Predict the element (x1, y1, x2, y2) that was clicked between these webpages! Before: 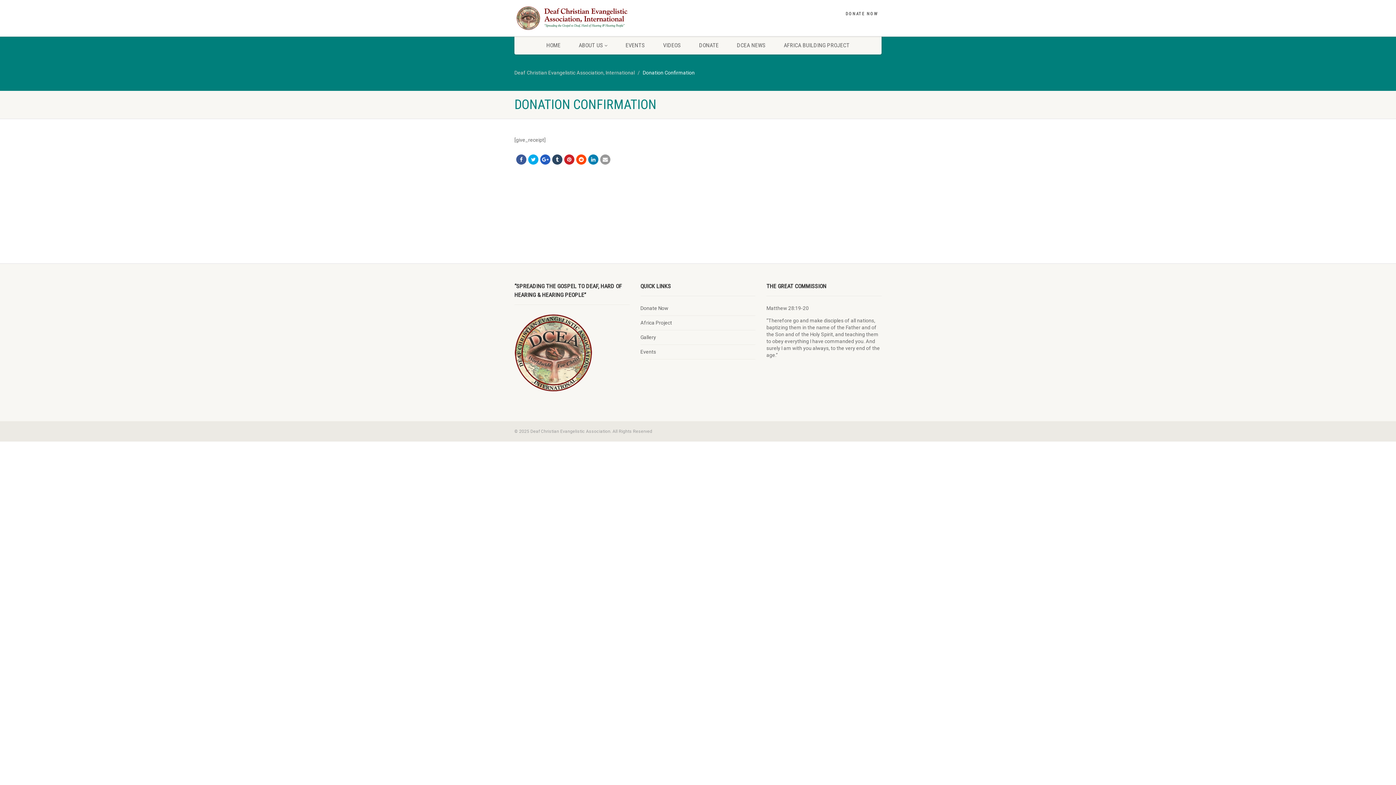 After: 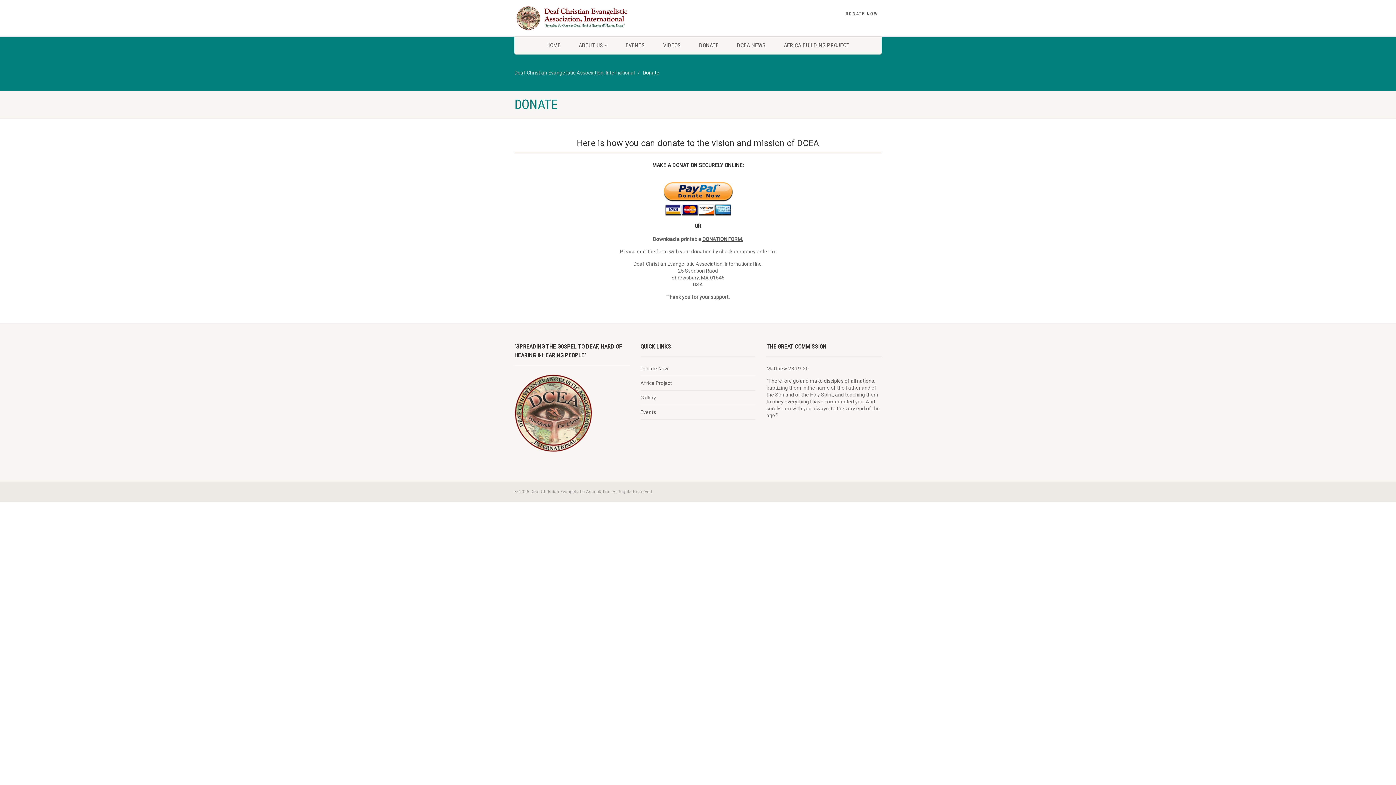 Action: bbox: (690, 36, 728, 54) label: DONATE